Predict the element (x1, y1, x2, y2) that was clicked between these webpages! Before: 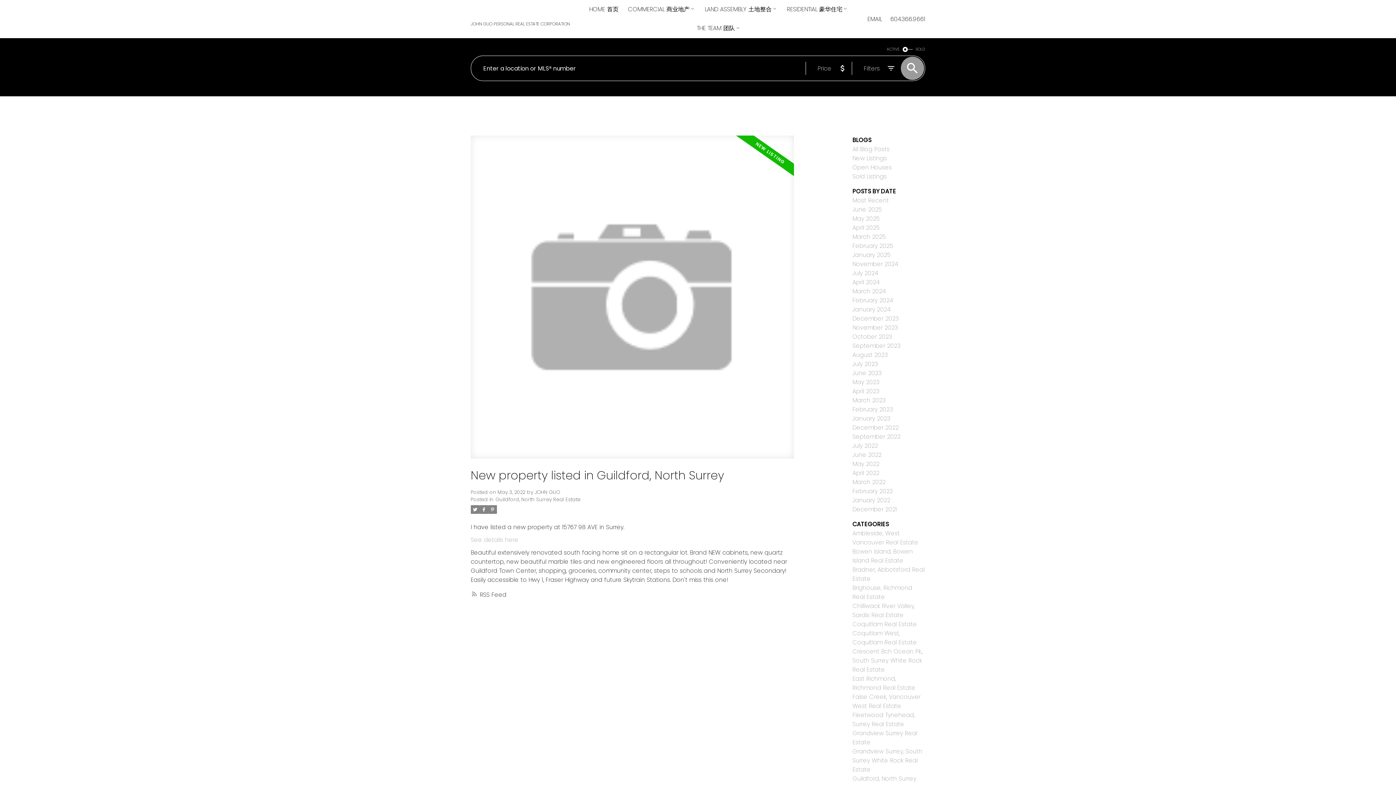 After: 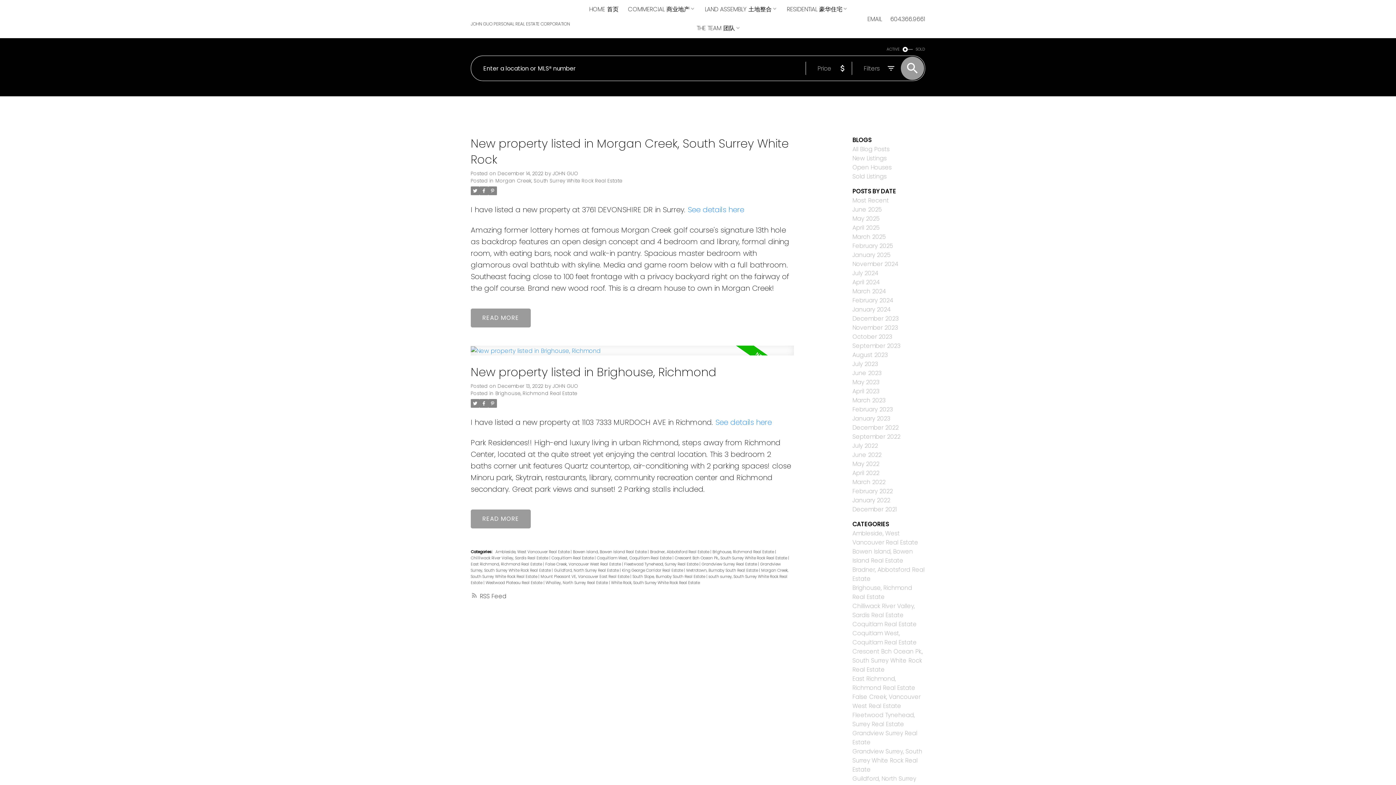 Action: label: December 2022 bbox: (852, 423, 898, 432)